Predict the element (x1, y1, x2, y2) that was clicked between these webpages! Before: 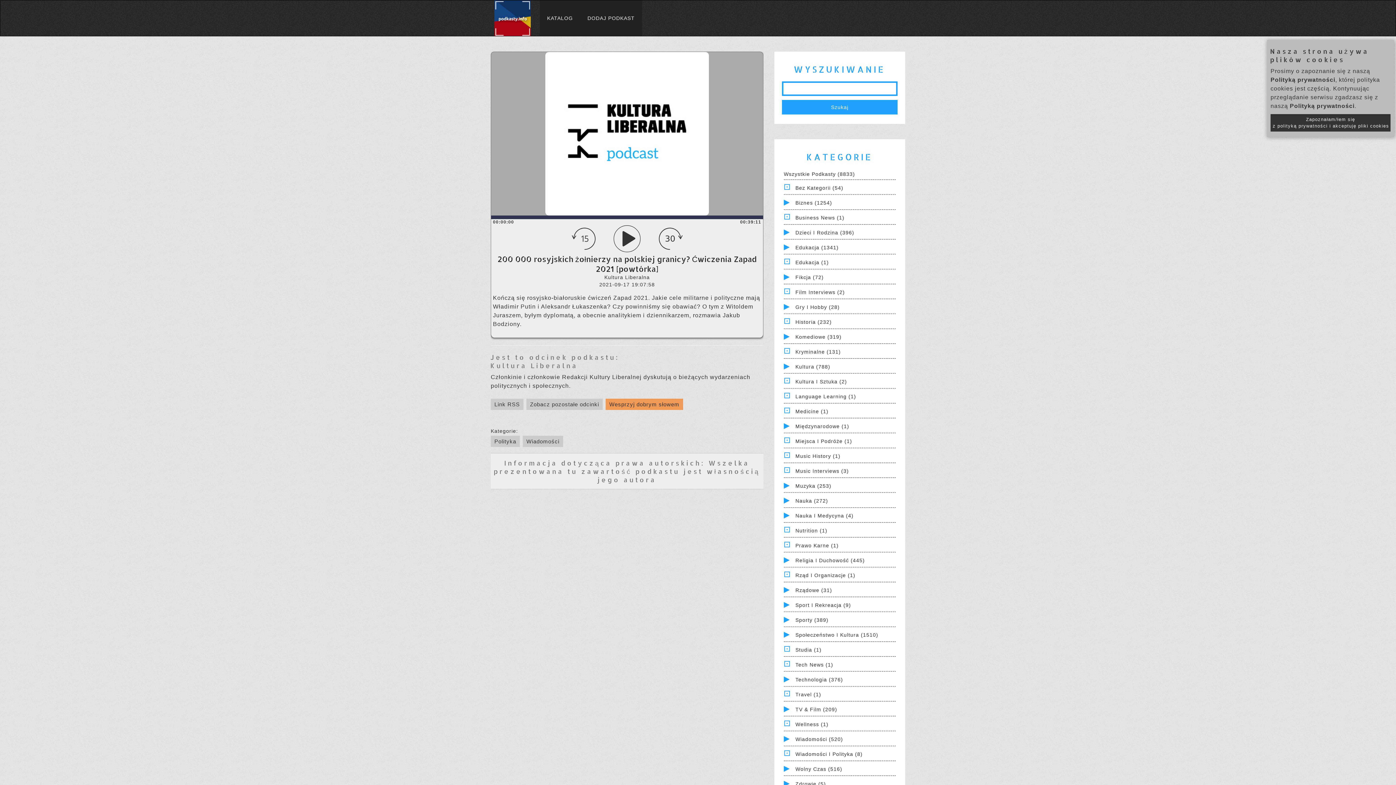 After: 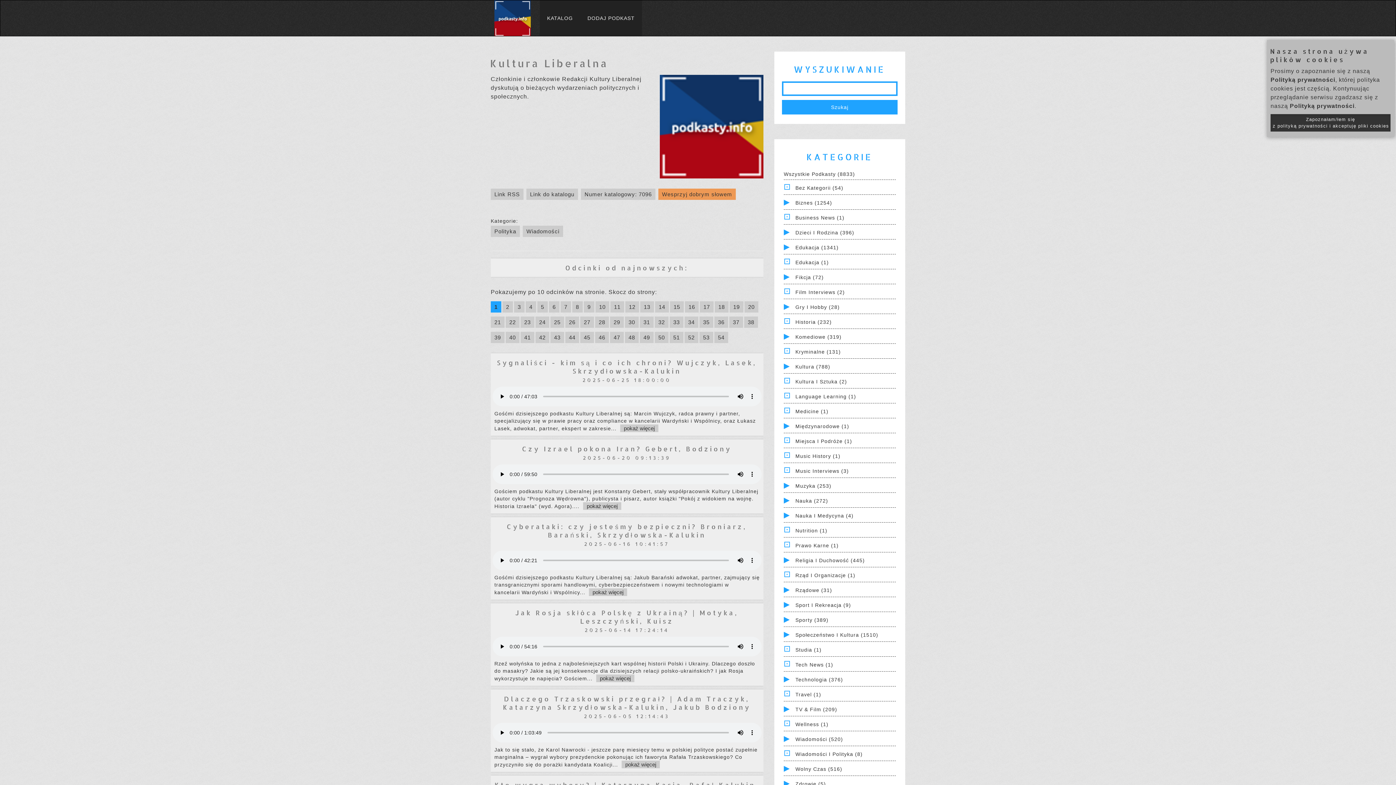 Action: bbox: (490, 361, 578, 369) label: Kultura Liberalna